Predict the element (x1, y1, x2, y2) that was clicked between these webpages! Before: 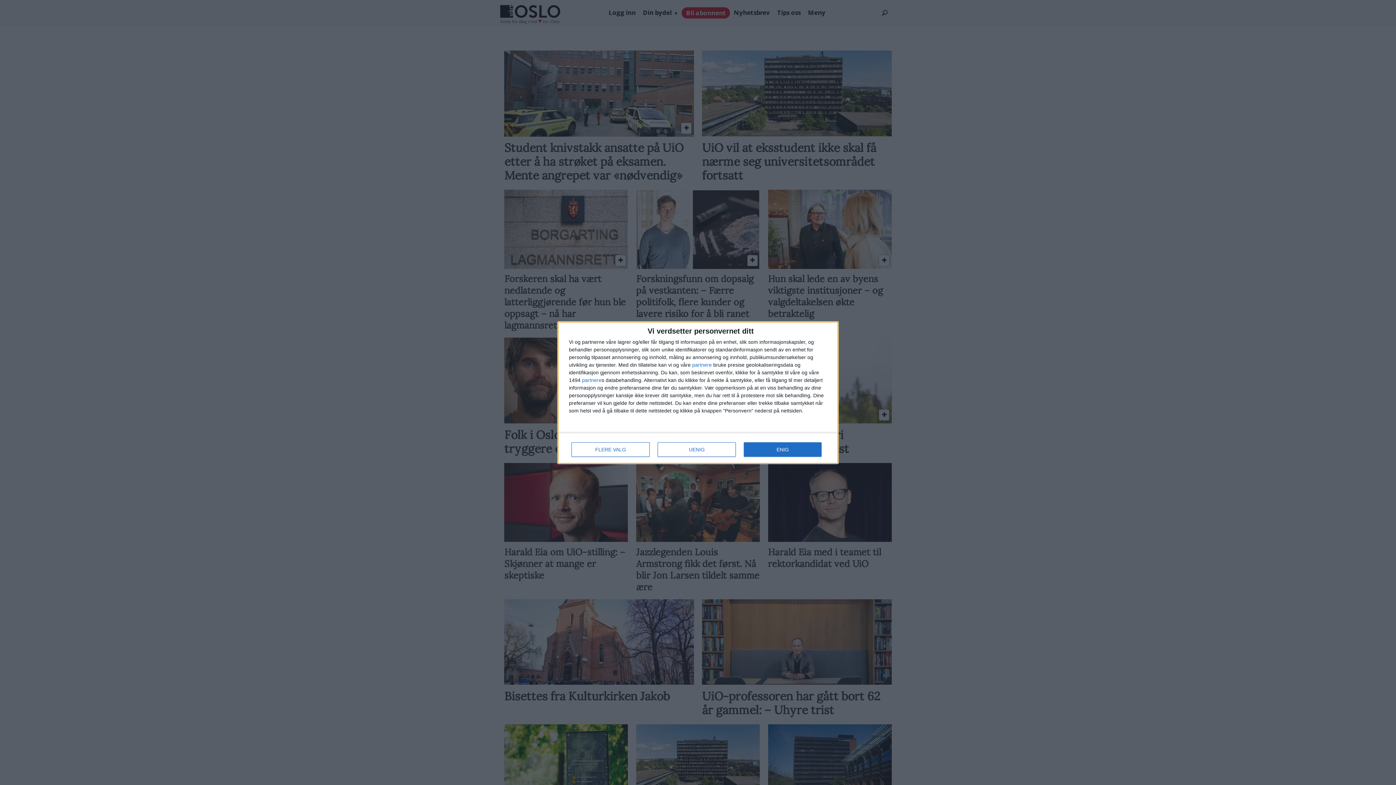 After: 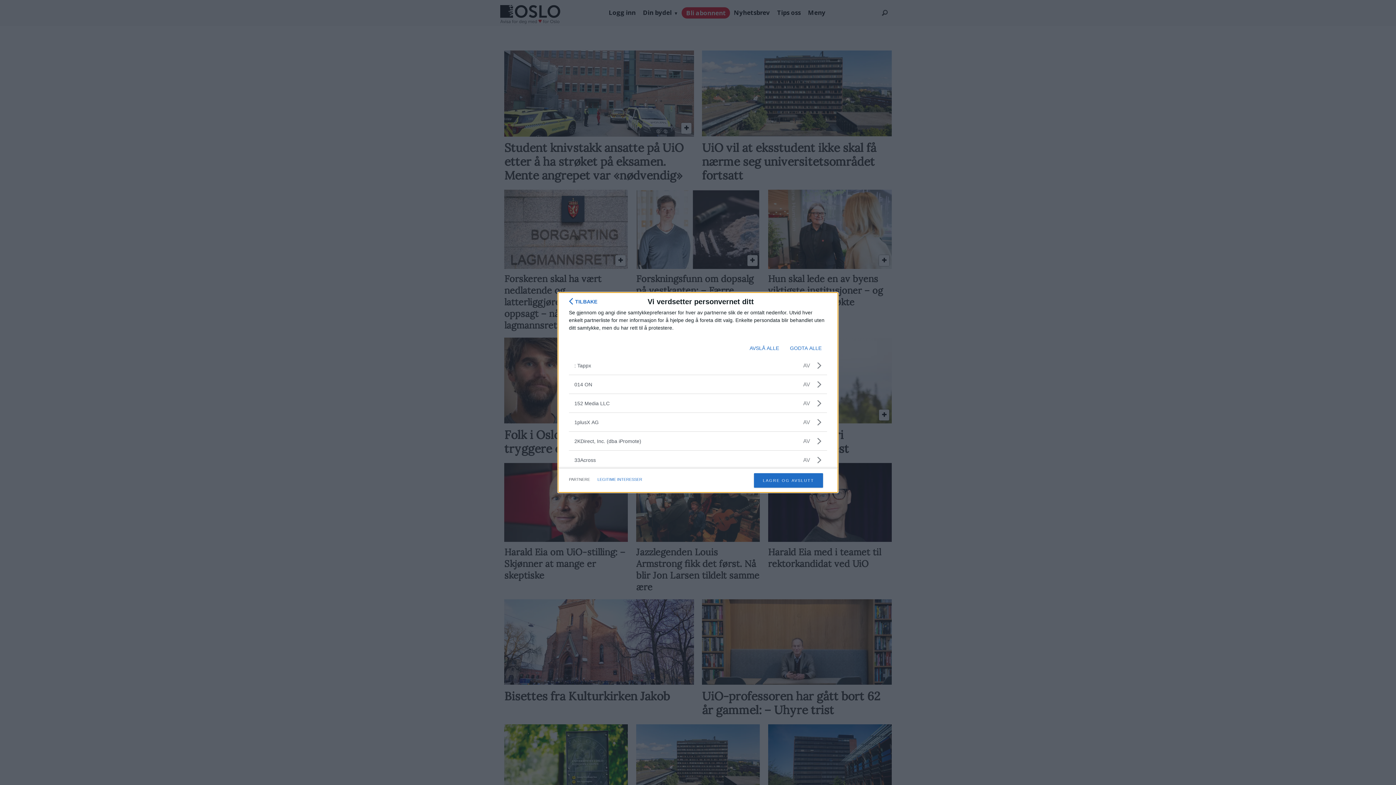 Action: bbox: (582, 377, 601, 382) label: partnere